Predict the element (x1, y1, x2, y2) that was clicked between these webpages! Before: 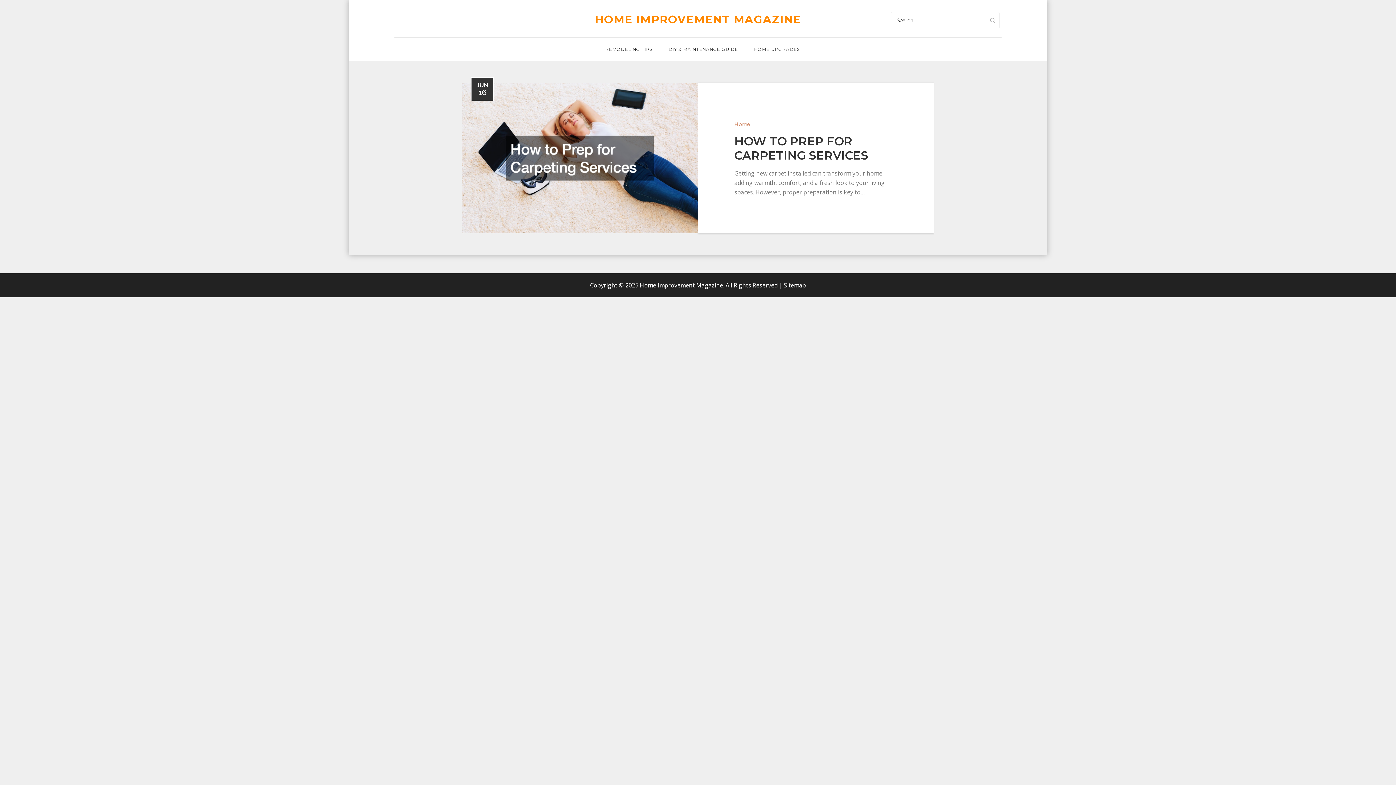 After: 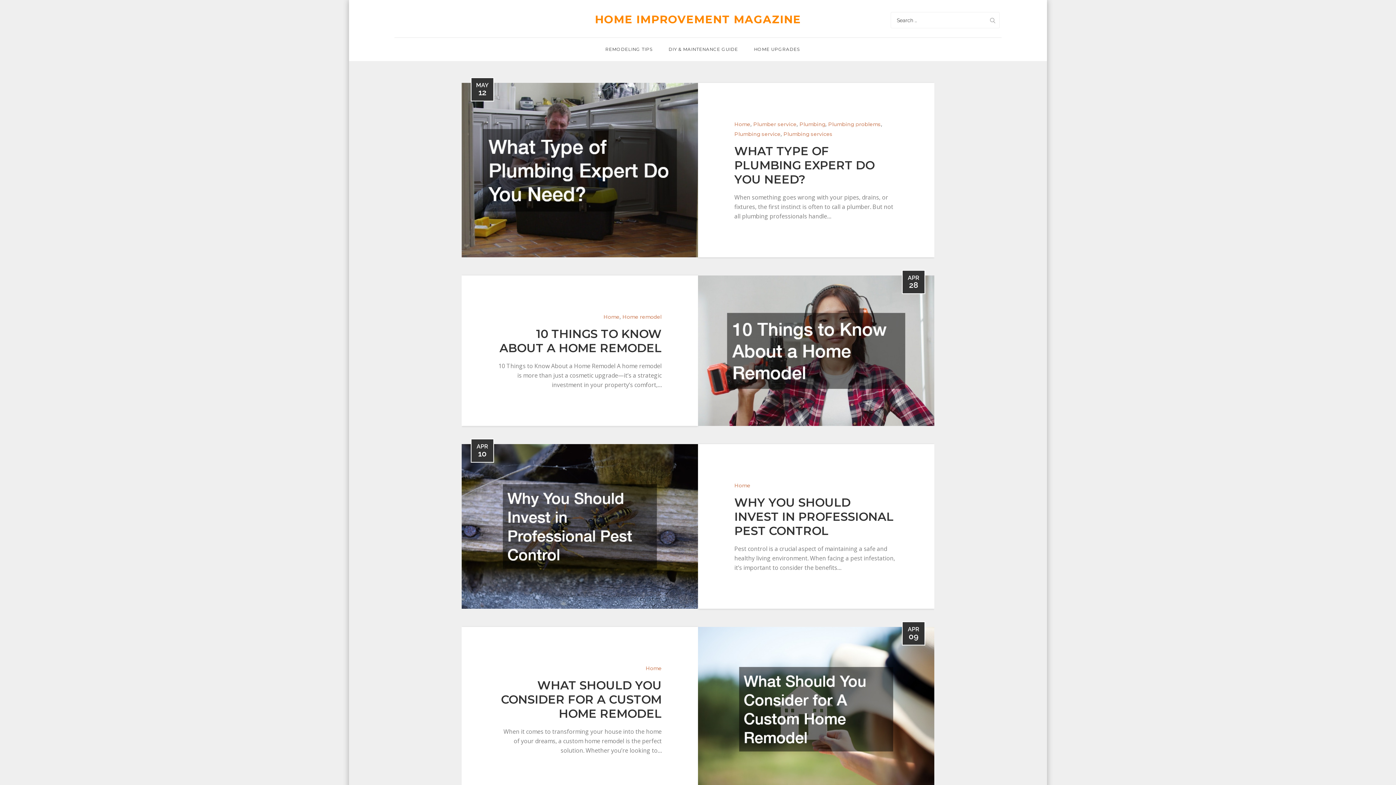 Action: bbox: (595, 12, 801, 26) label: HOME IMPROVEMENT MAGAZINE